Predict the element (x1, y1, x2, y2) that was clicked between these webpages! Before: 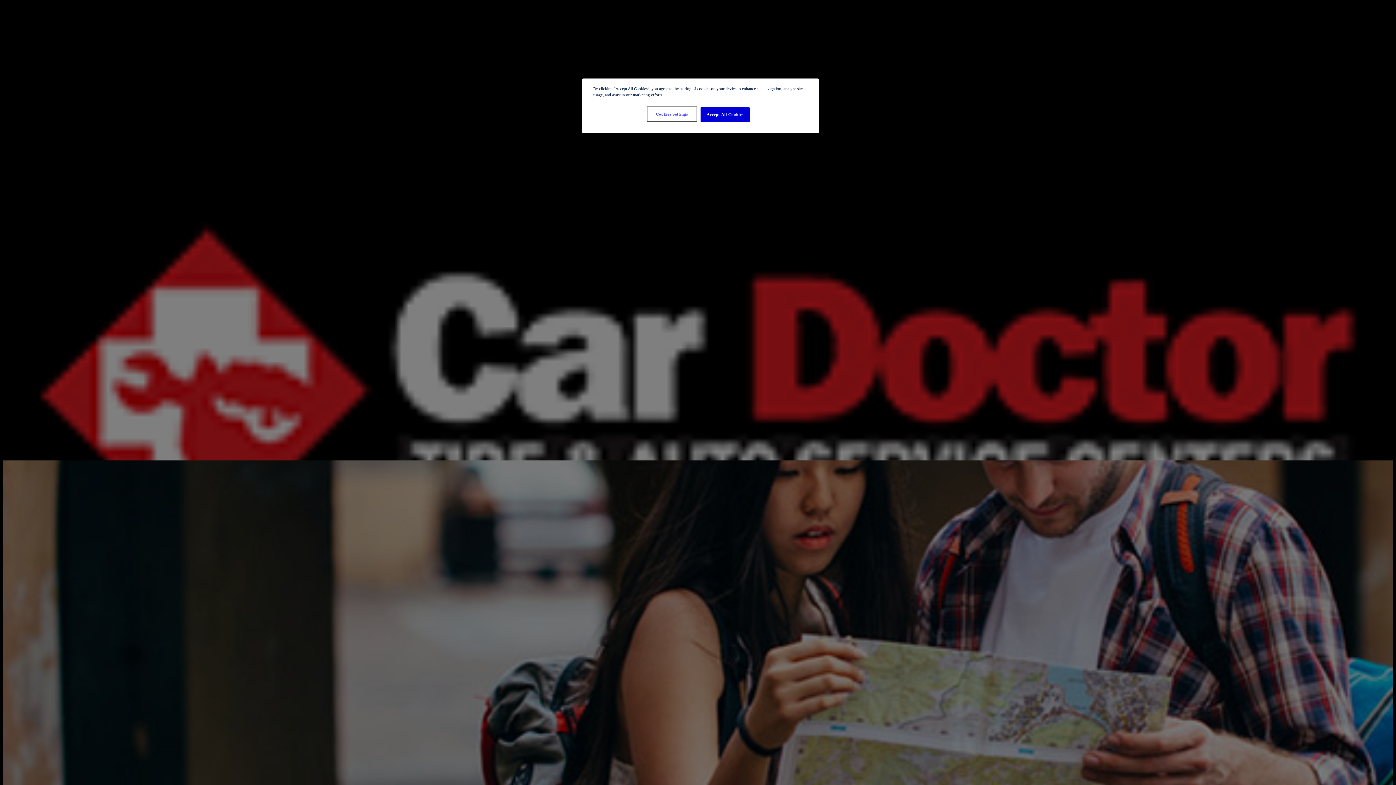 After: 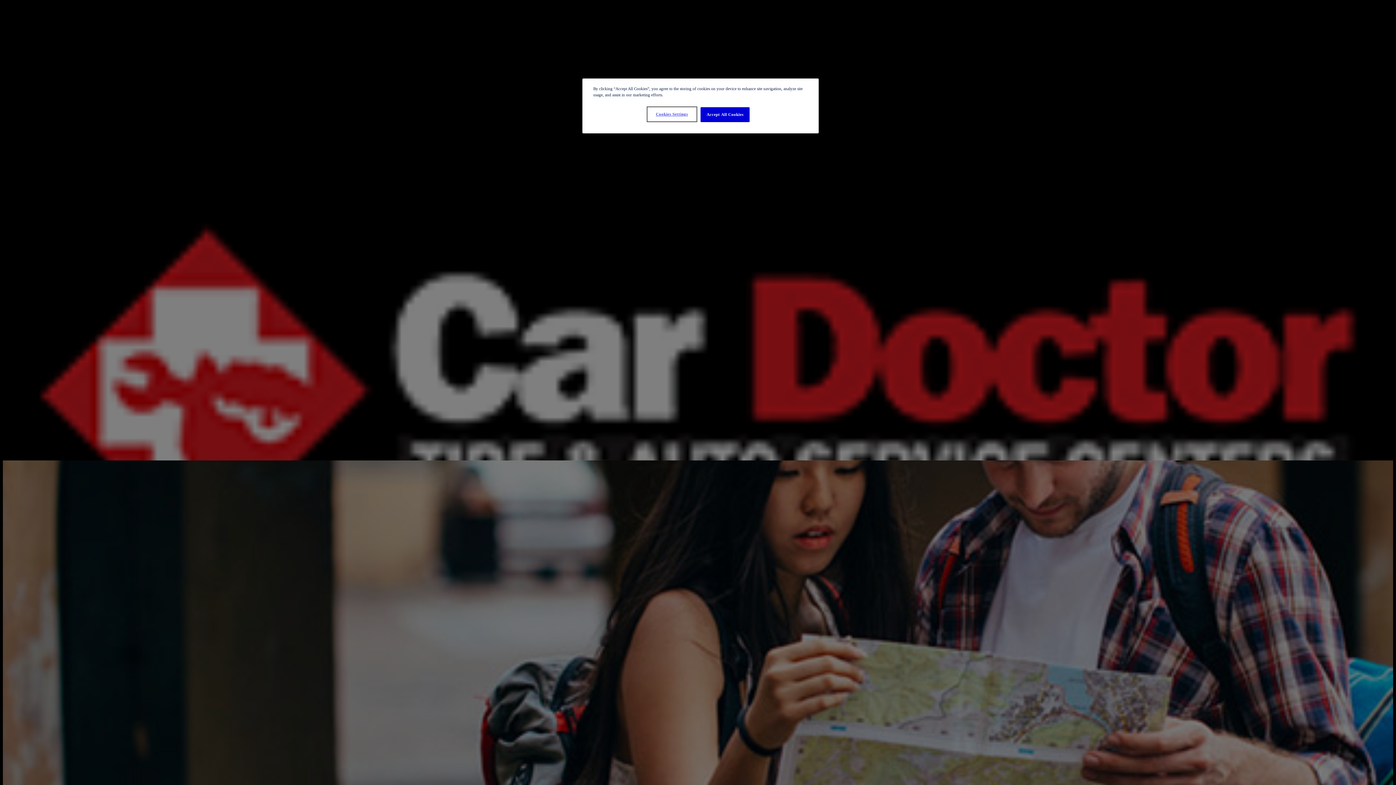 Action: bbox: (647, 107, 696, 121) label: Cookies Settings